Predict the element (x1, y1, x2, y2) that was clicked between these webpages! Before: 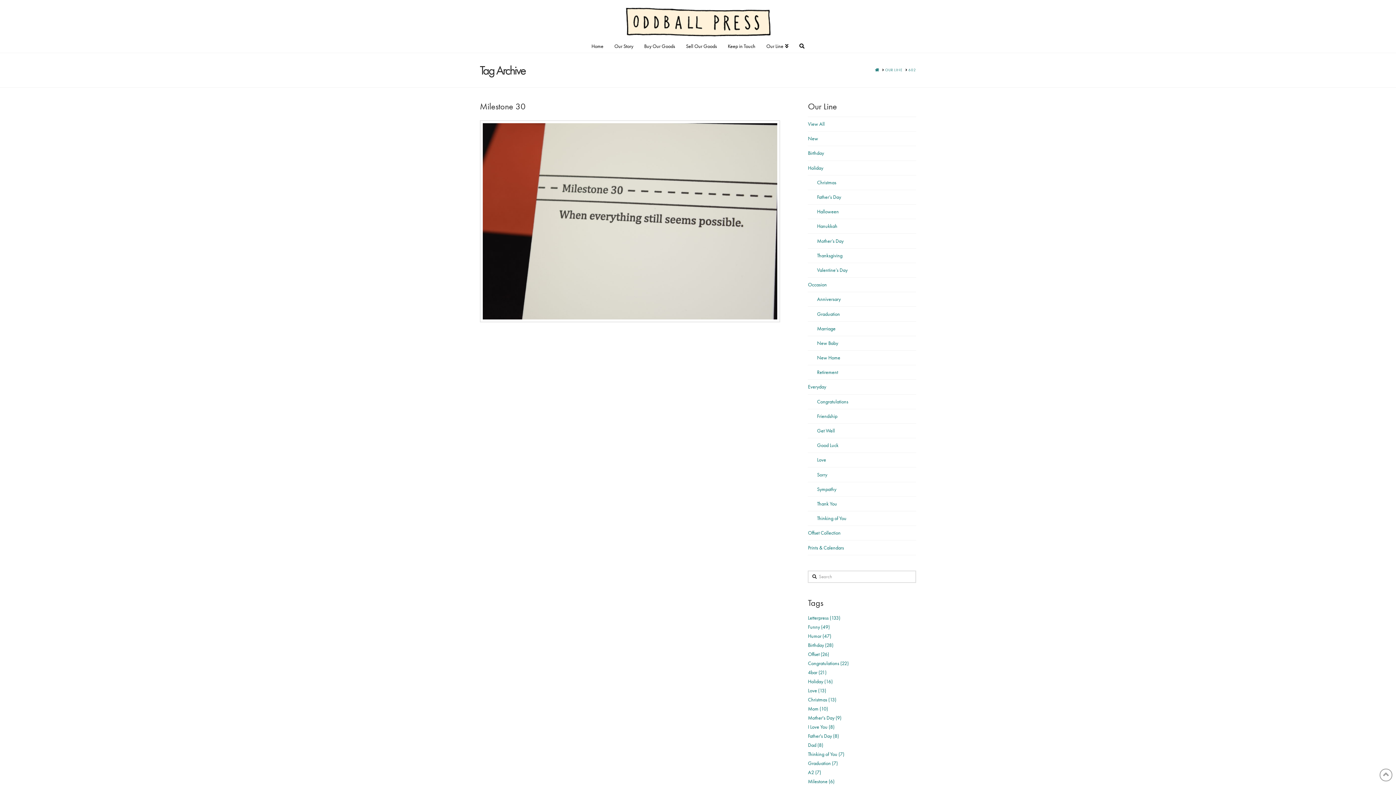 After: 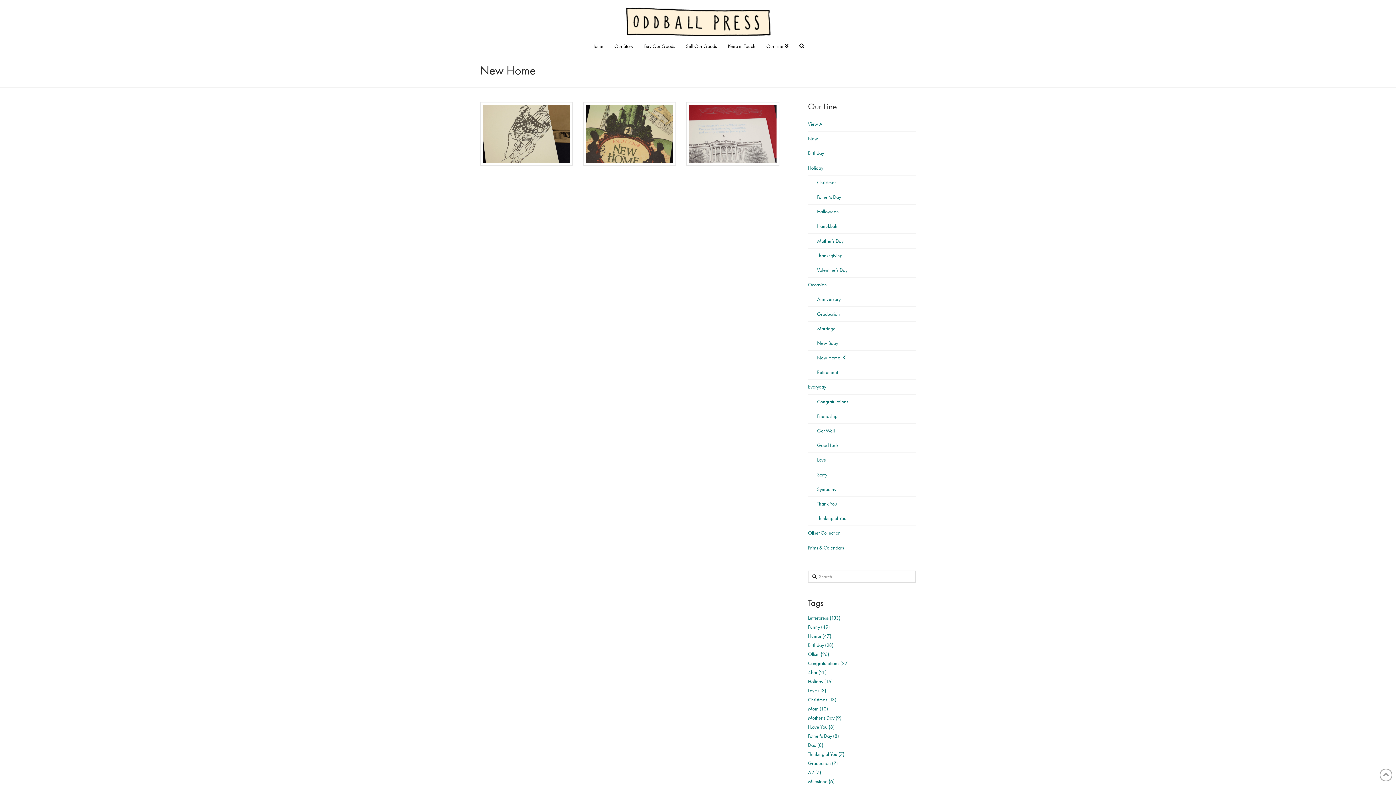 Action: label: New Home bbox: (817, 354, 840, 361)